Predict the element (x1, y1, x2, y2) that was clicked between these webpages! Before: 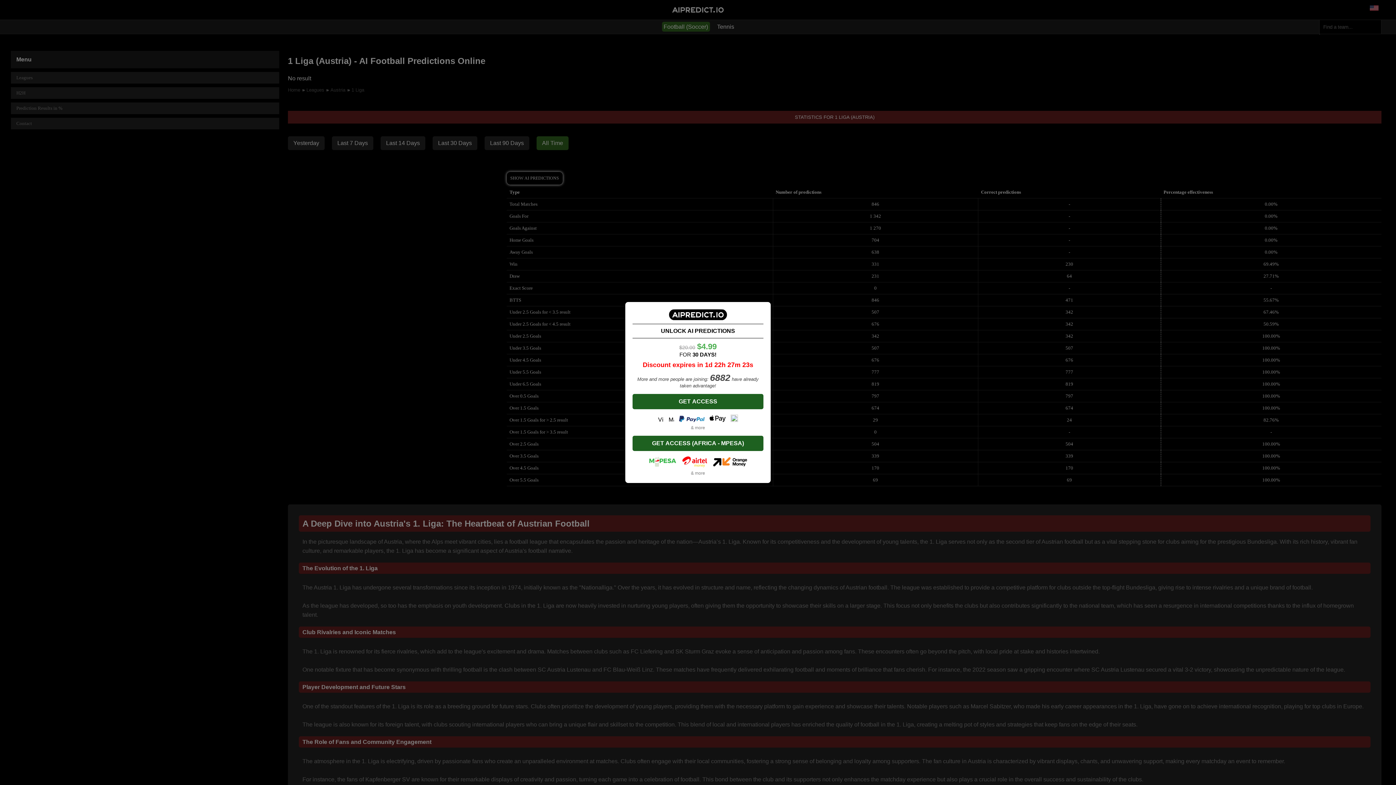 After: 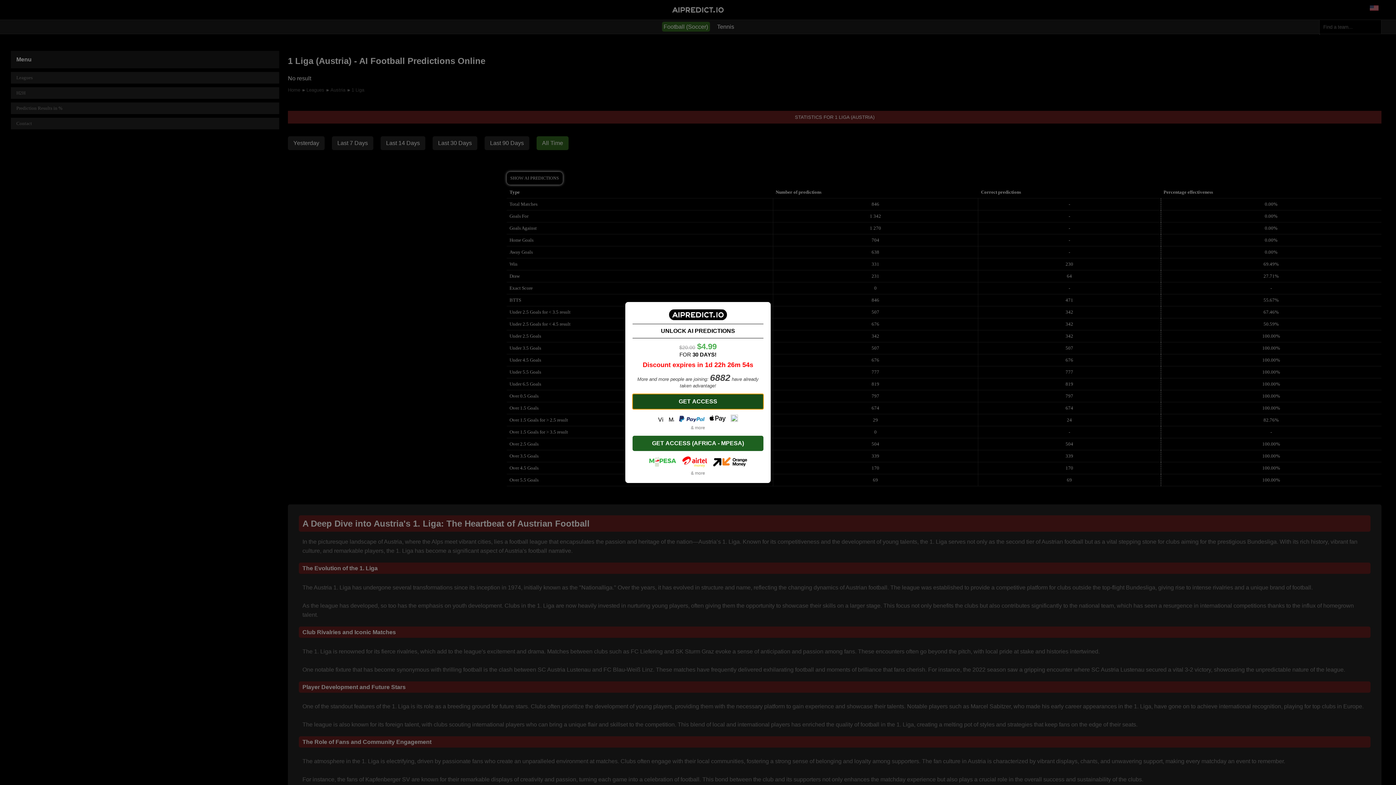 Action: bbox: (632, 394, 763, 409) label: GET ACCESS